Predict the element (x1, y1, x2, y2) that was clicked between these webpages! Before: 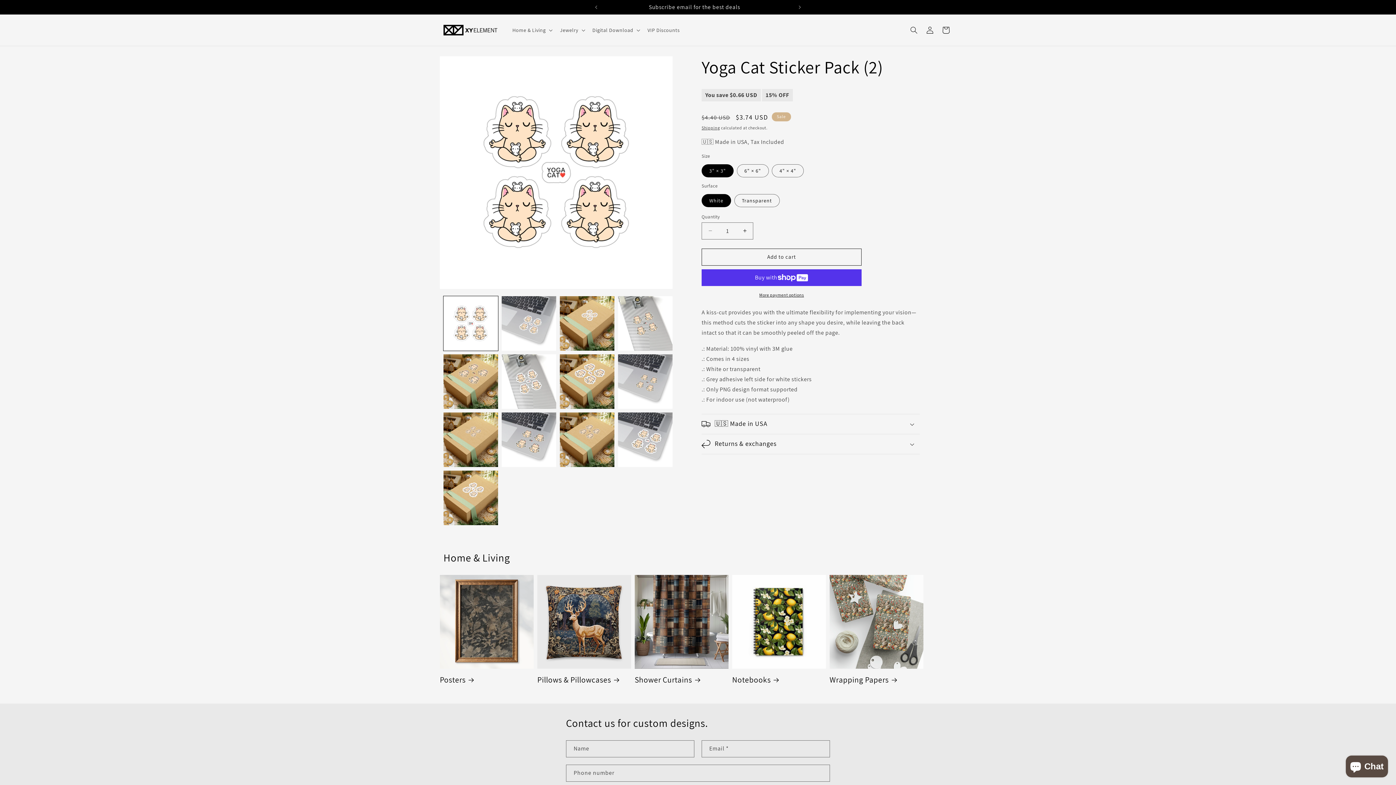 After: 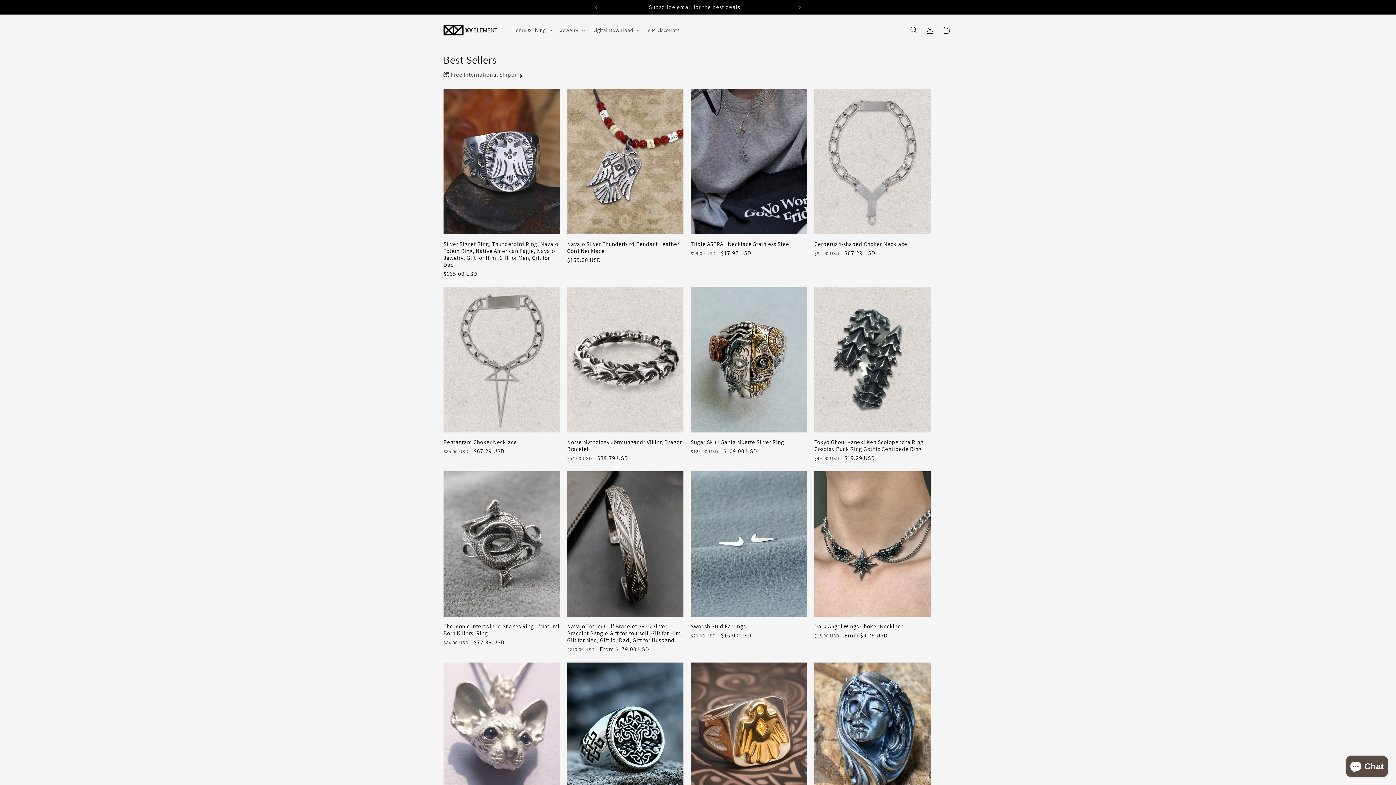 Action: bbox: (440, 21, 500, 38)